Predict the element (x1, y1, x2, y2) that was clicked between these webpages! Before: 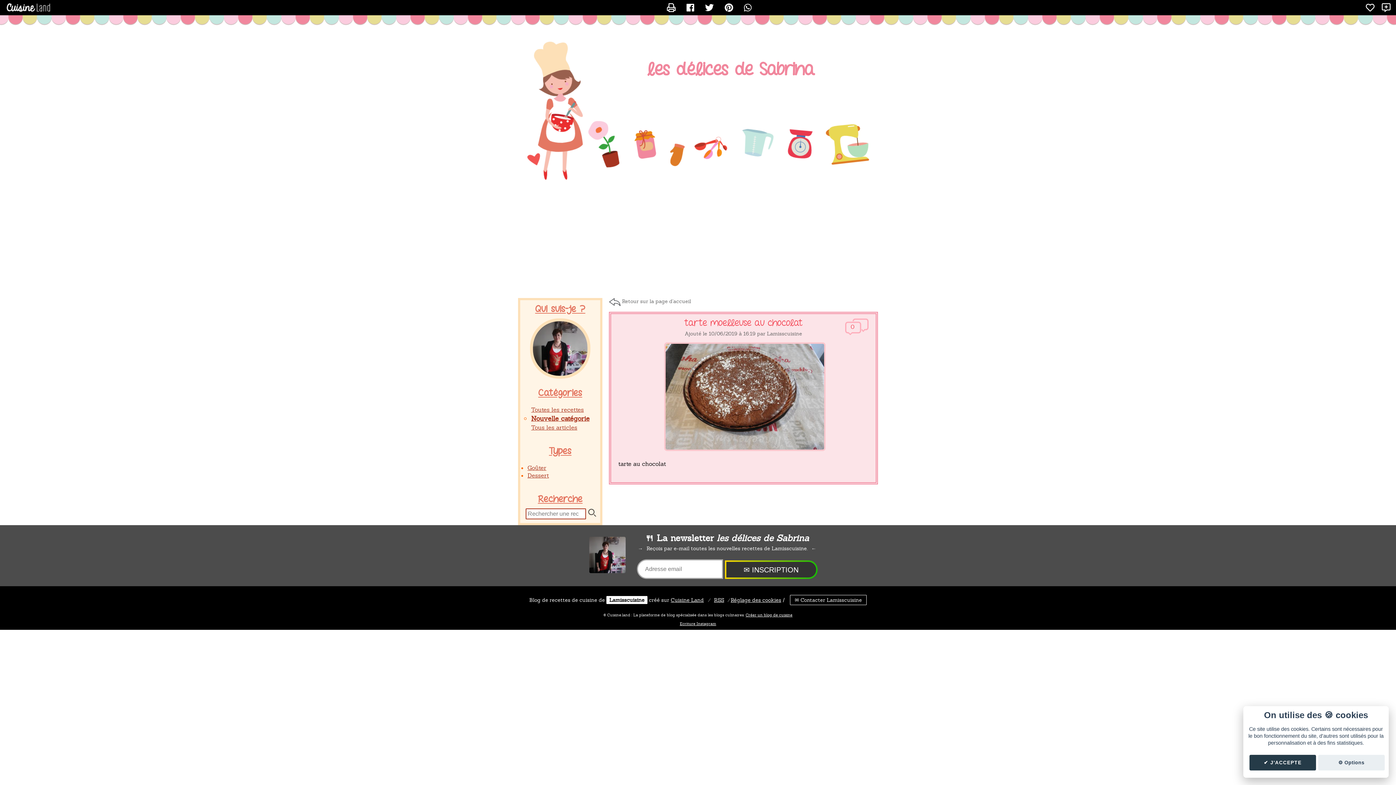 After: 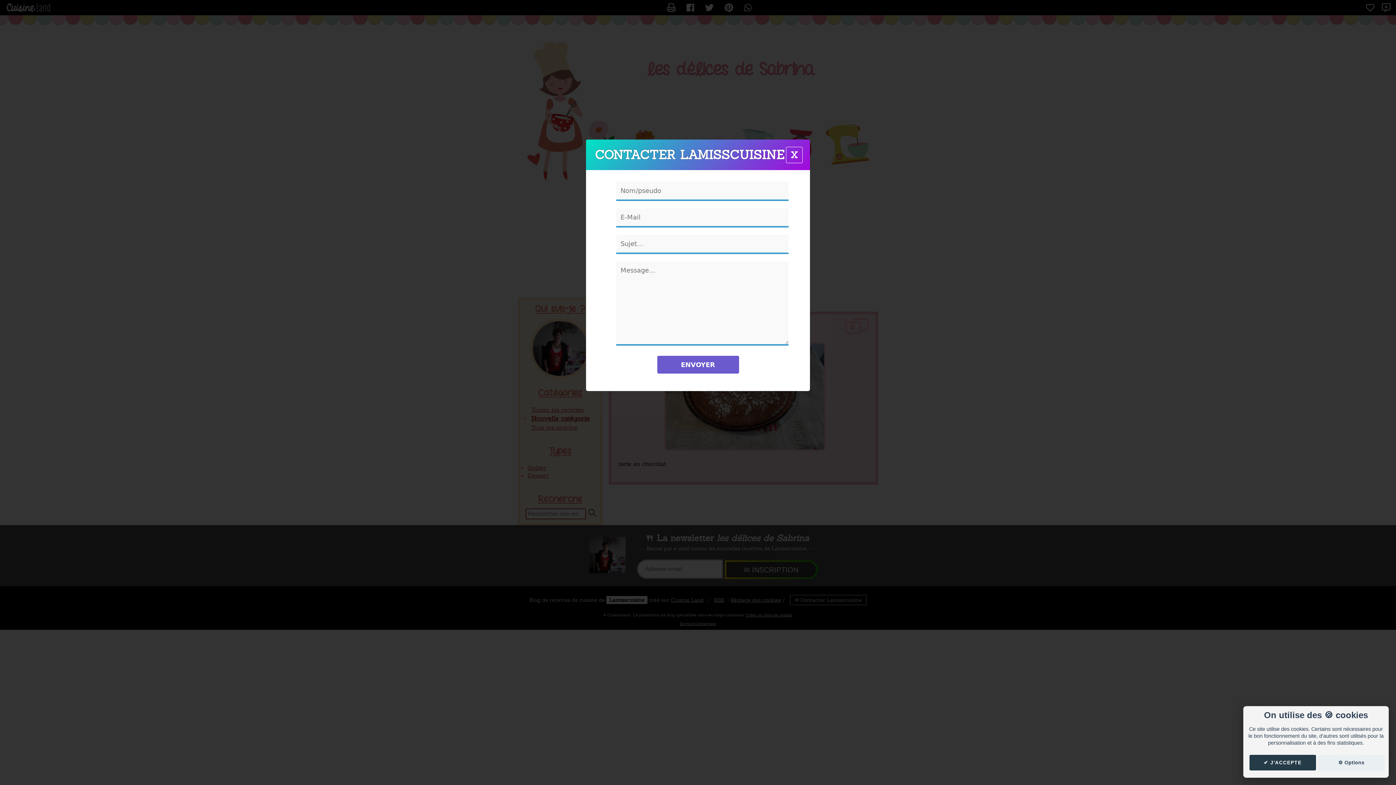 Action: bbox: (790, 595, 866, 605) label: ✉️ Contacter Lamisscuisine